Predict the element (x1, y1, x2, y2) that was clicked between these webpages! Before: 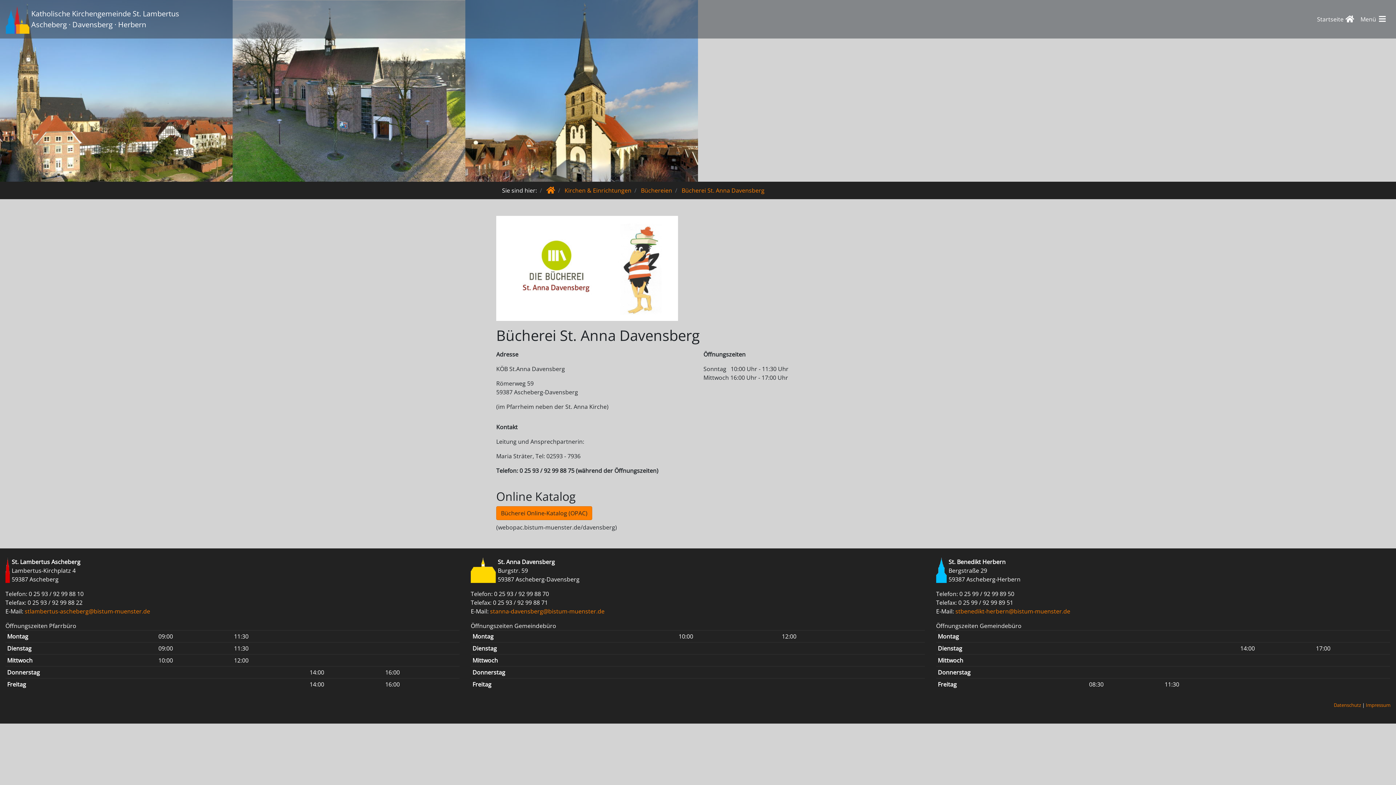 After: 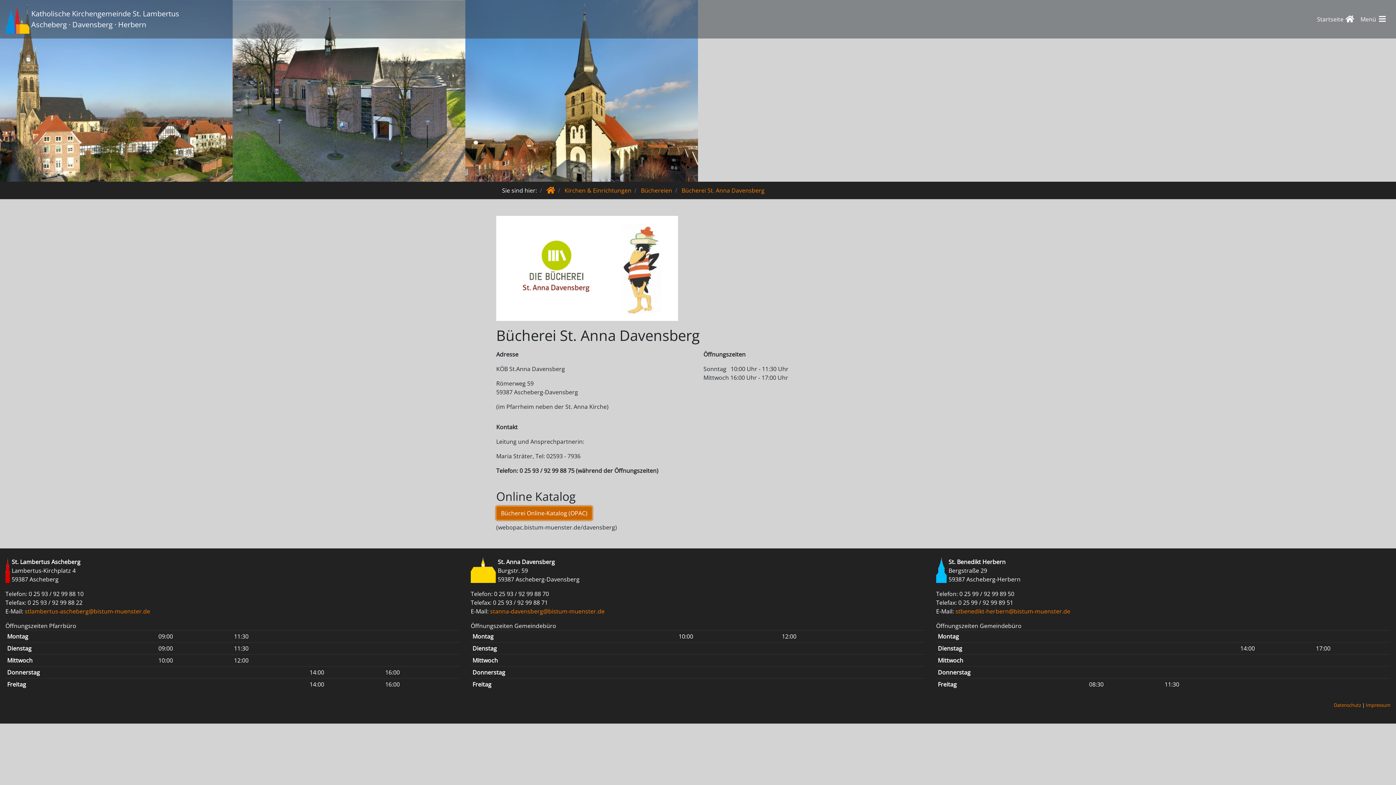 Action: label: Bücherei Online-Katalog (OPAC) bbox: (496, 506, 592, 520)